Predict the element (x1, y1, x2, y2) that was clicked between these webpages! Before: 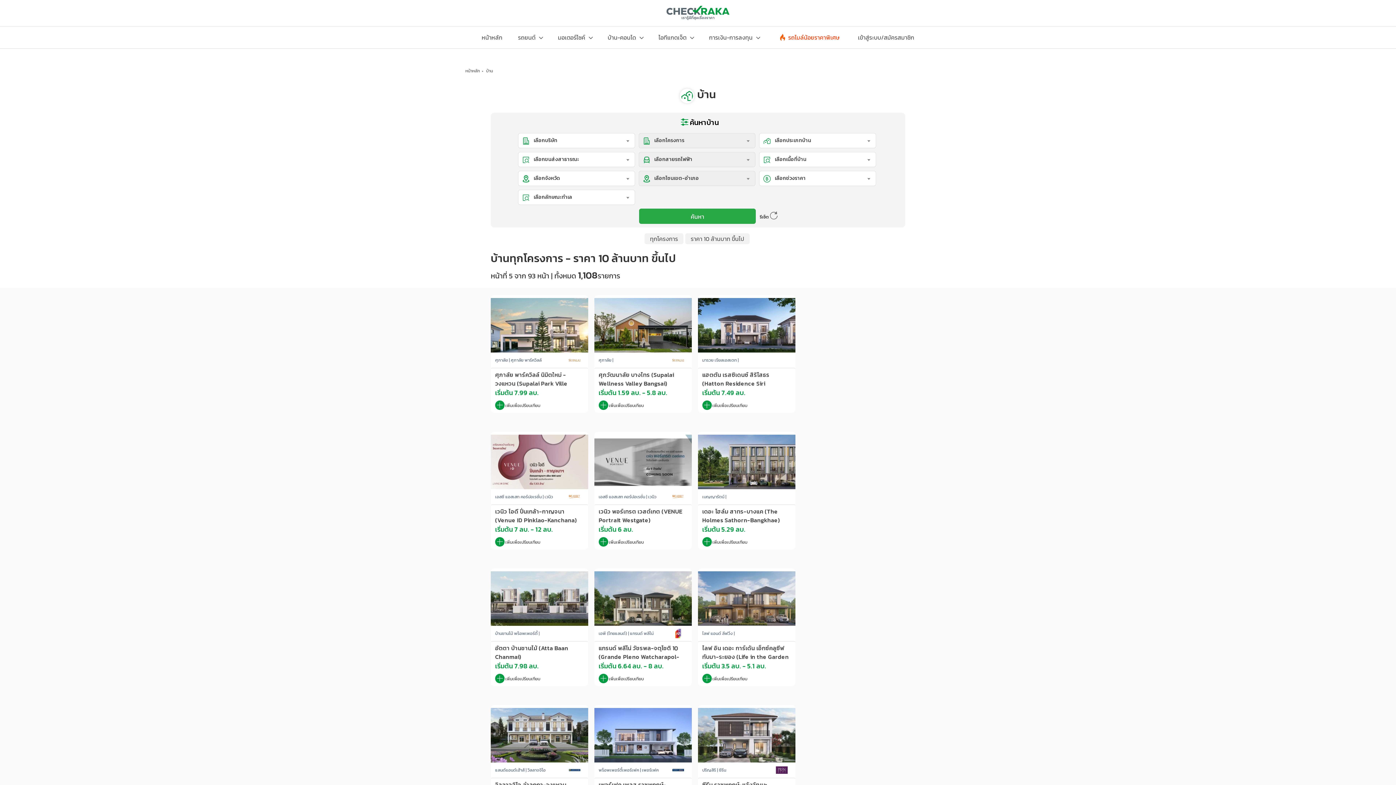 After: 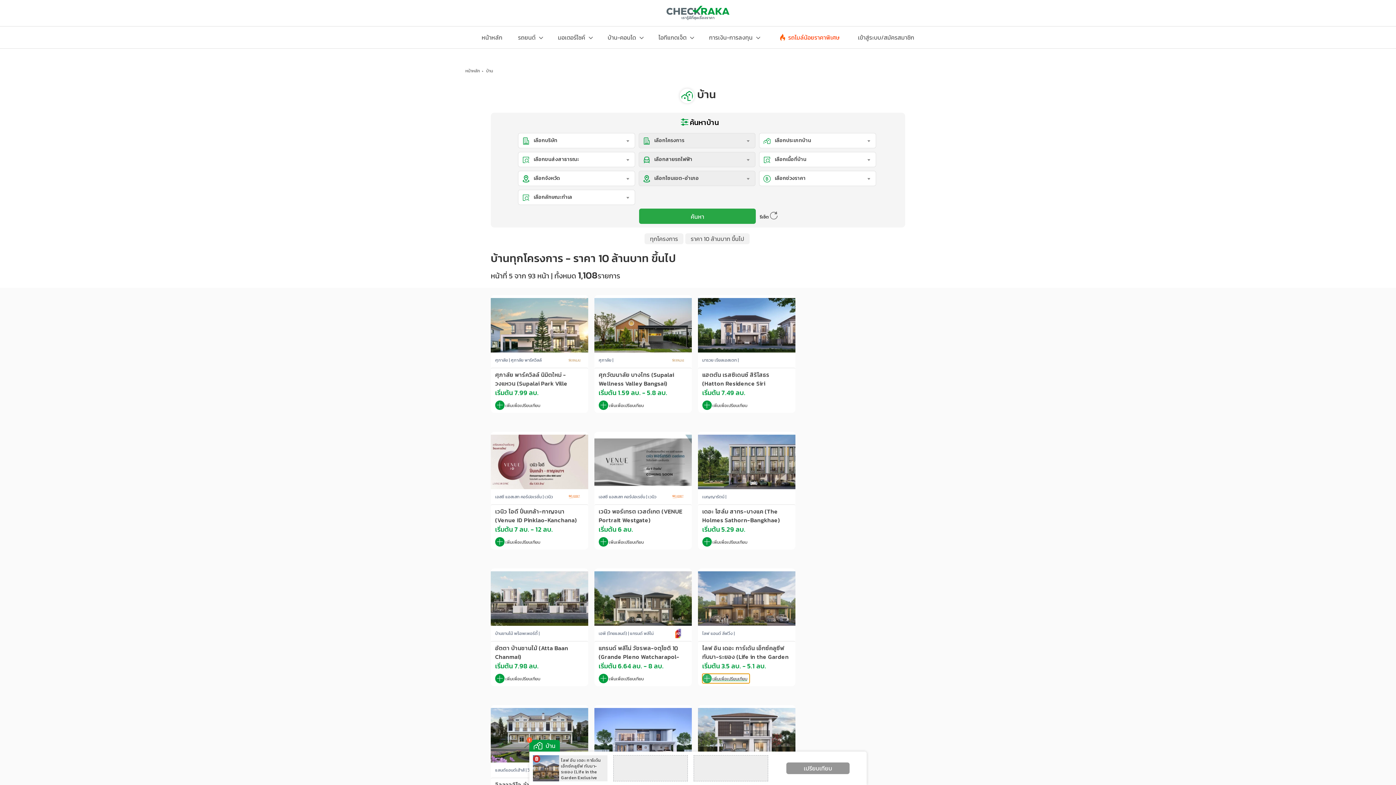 Action: label: เพิ่มเพื่อเปรียบเทียบ bbox: (702, 674, 749, 683)